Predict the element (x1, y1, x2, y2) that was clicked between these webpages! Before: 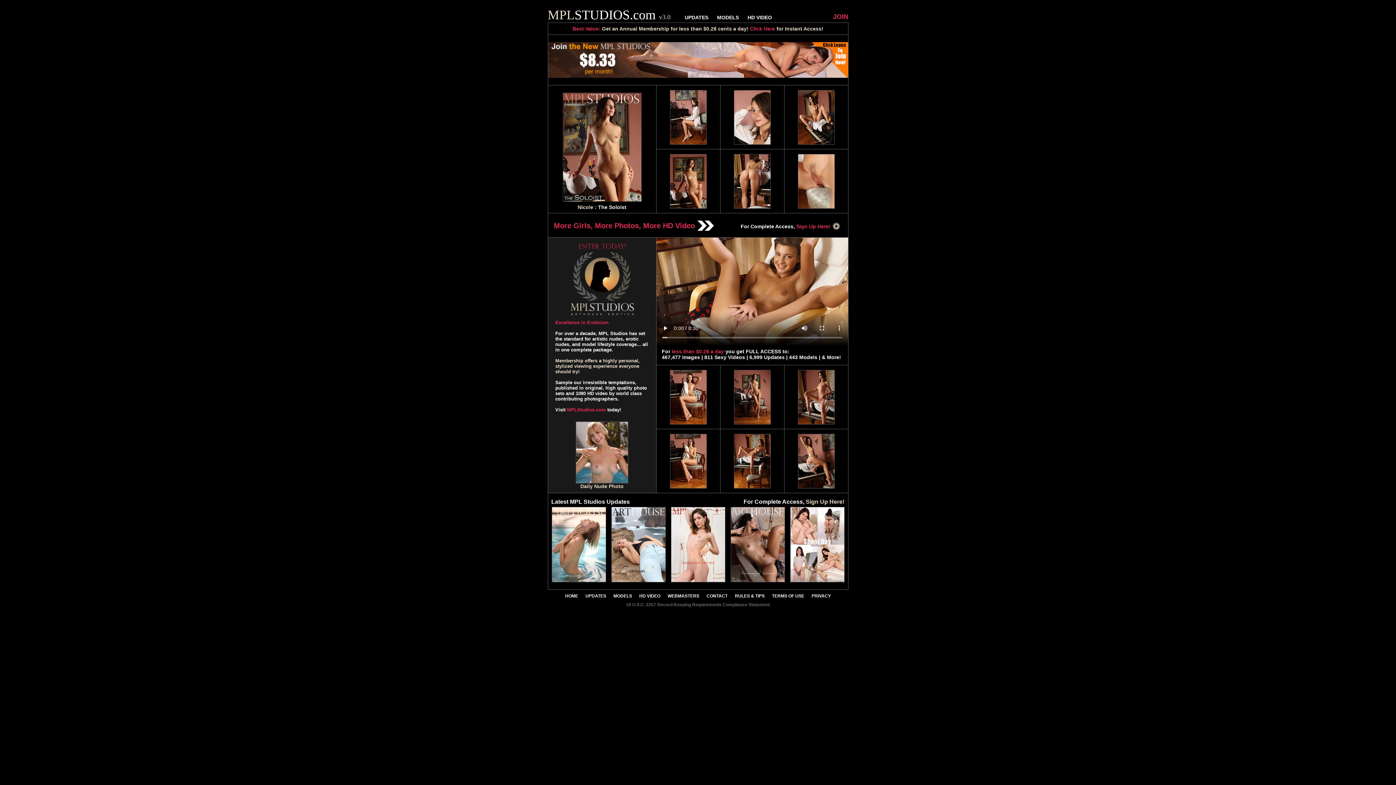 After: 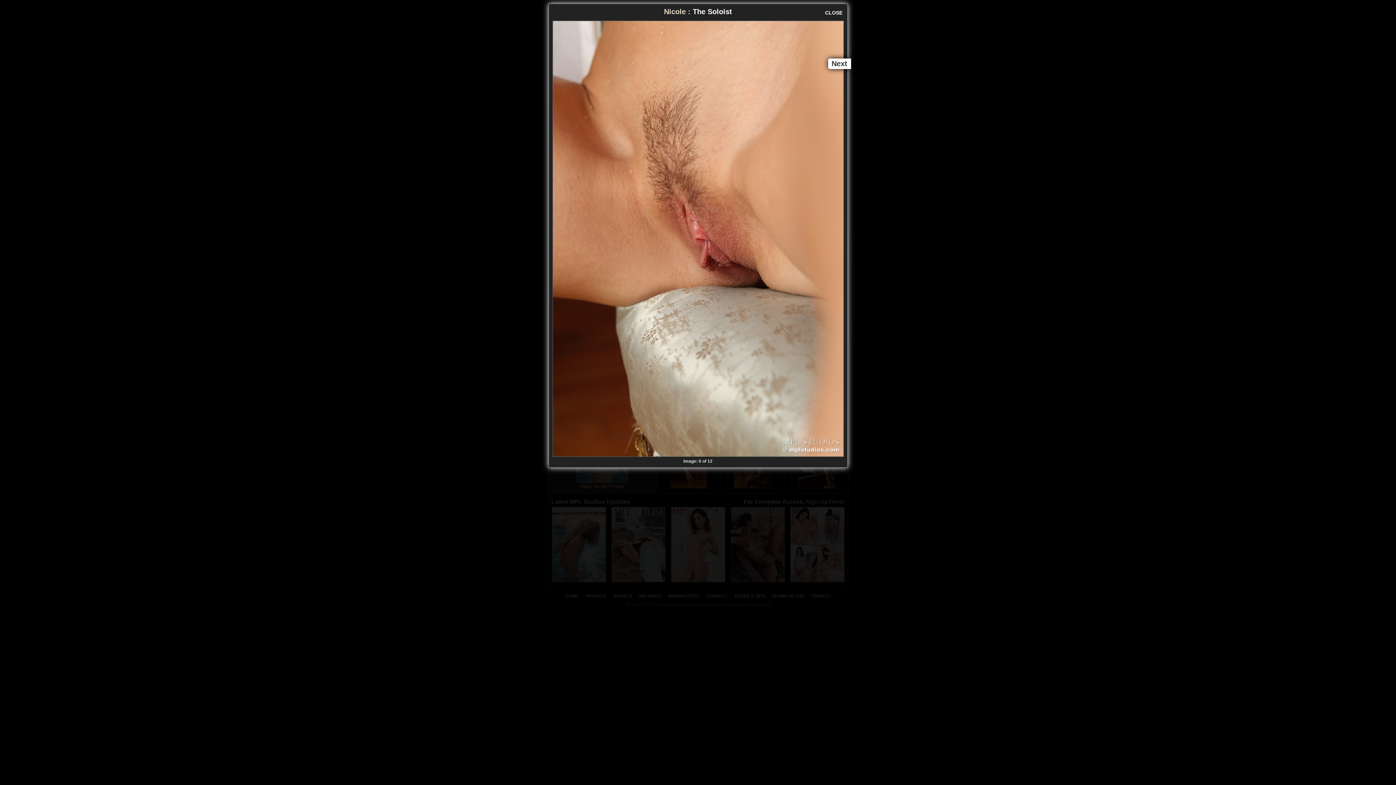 Action: bbox: (798, 177, 834, 183)